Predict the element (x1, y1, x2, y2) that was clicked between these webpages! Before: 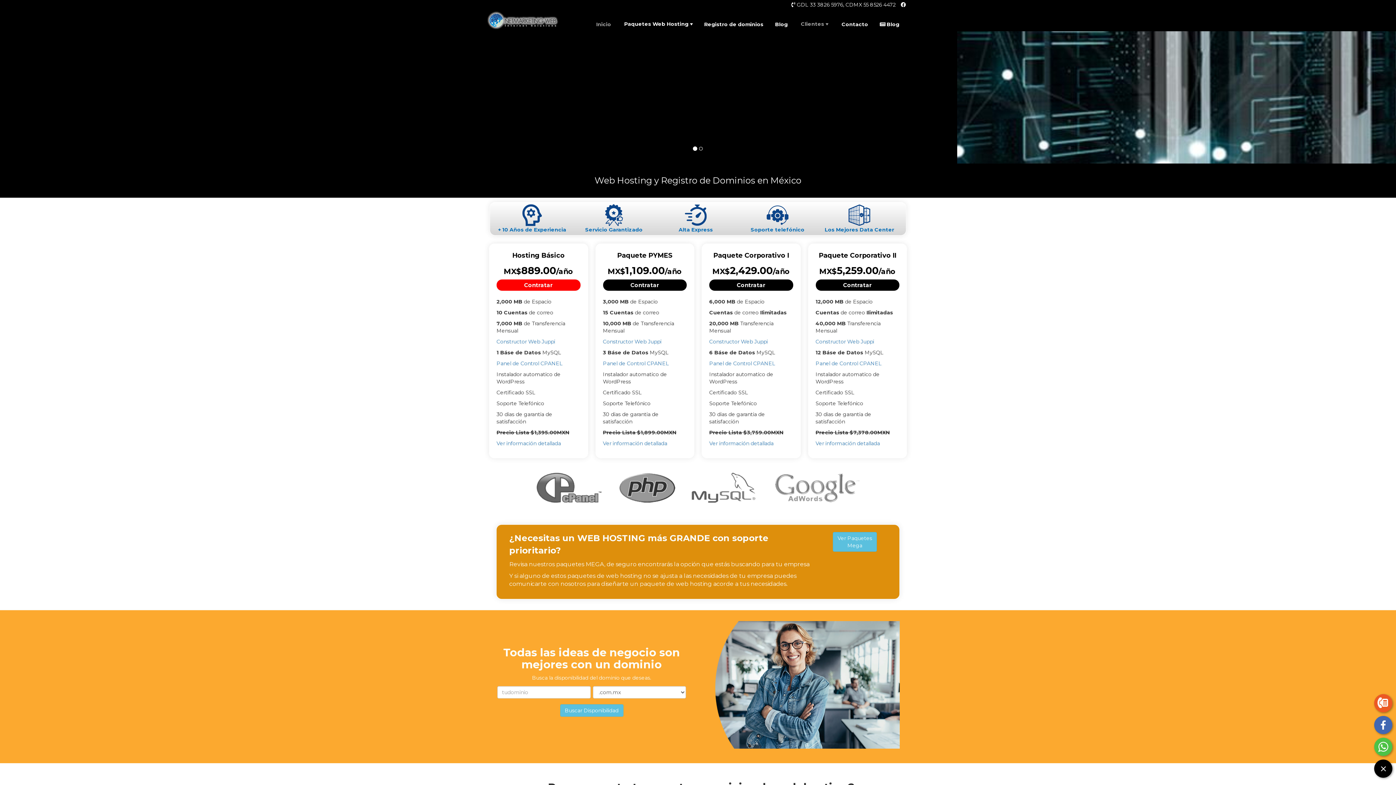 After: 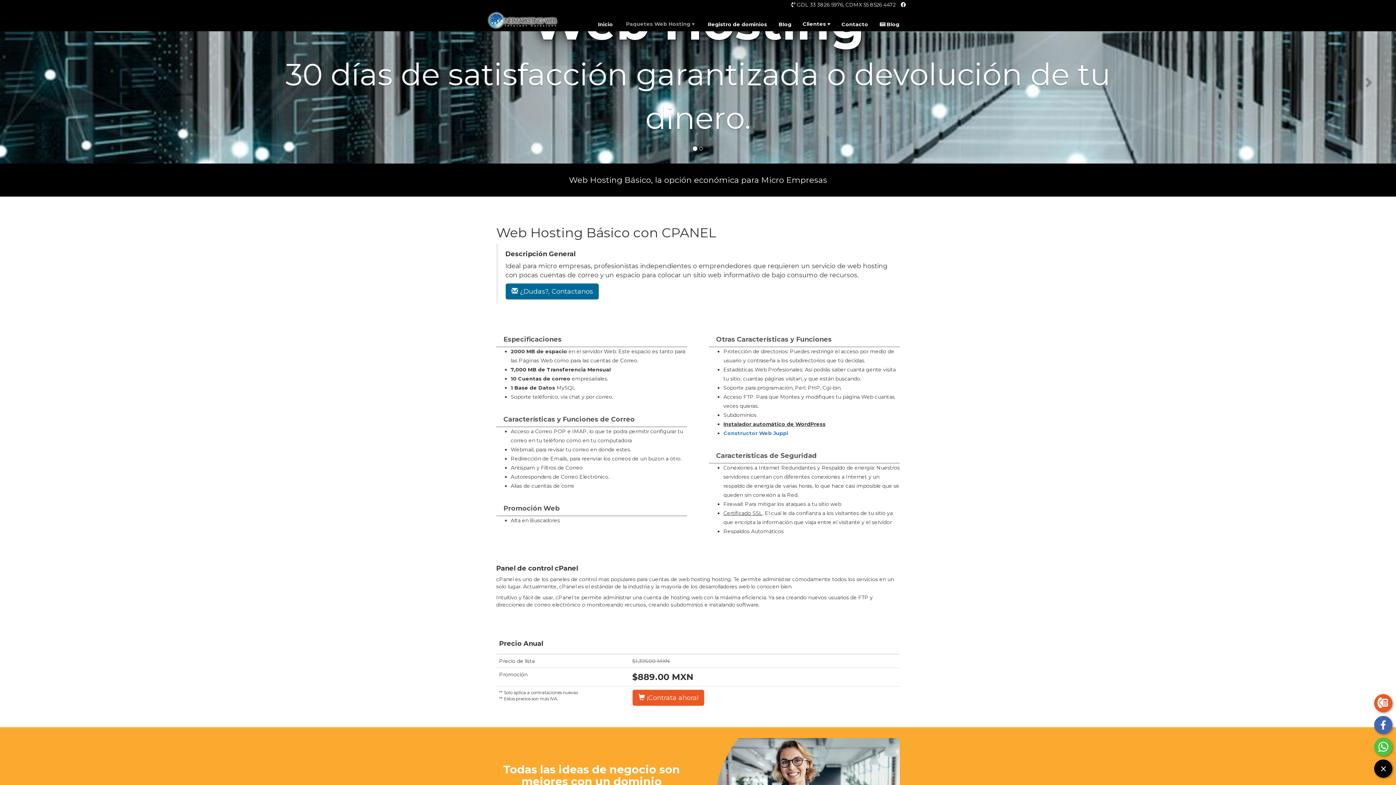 Action: label: Ver información detallada bbox: (496, 440, 561, 446)